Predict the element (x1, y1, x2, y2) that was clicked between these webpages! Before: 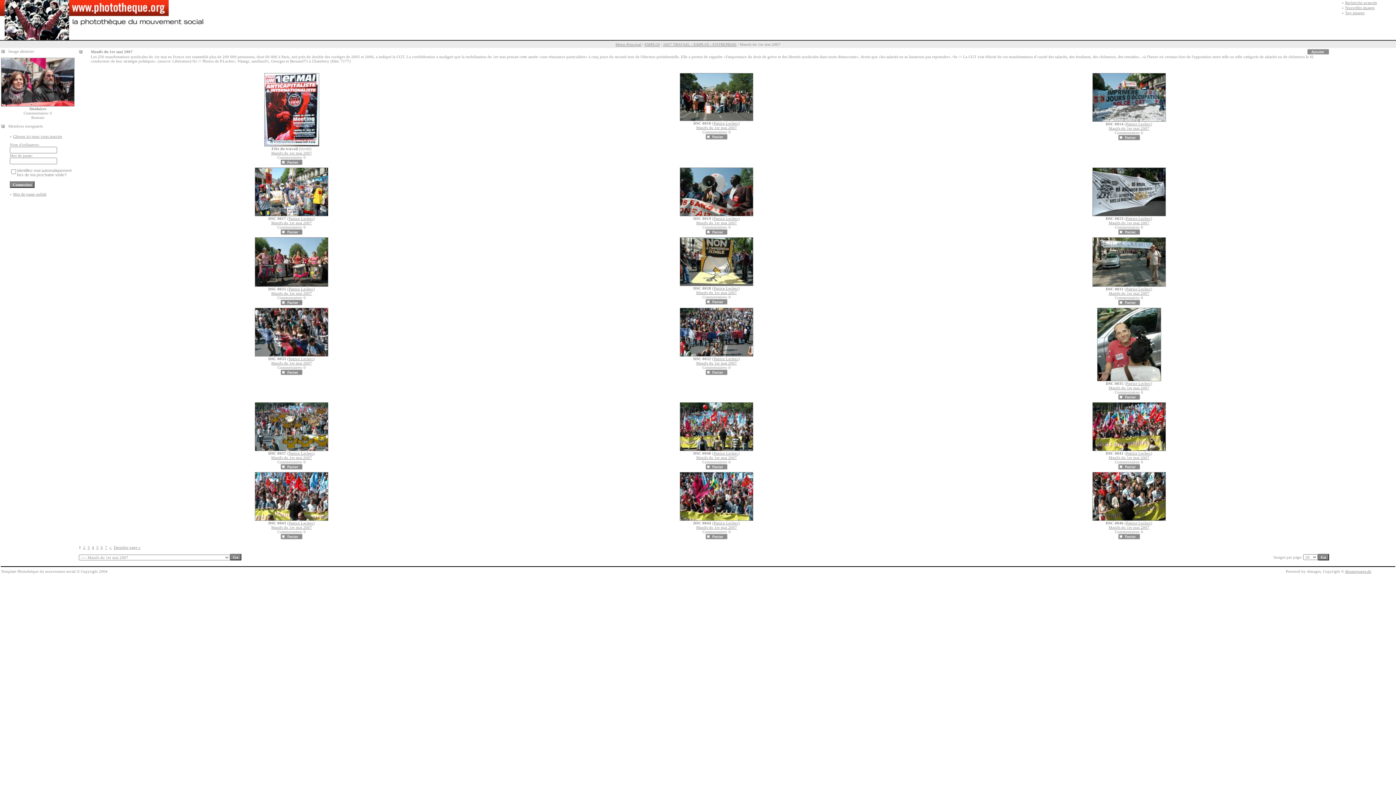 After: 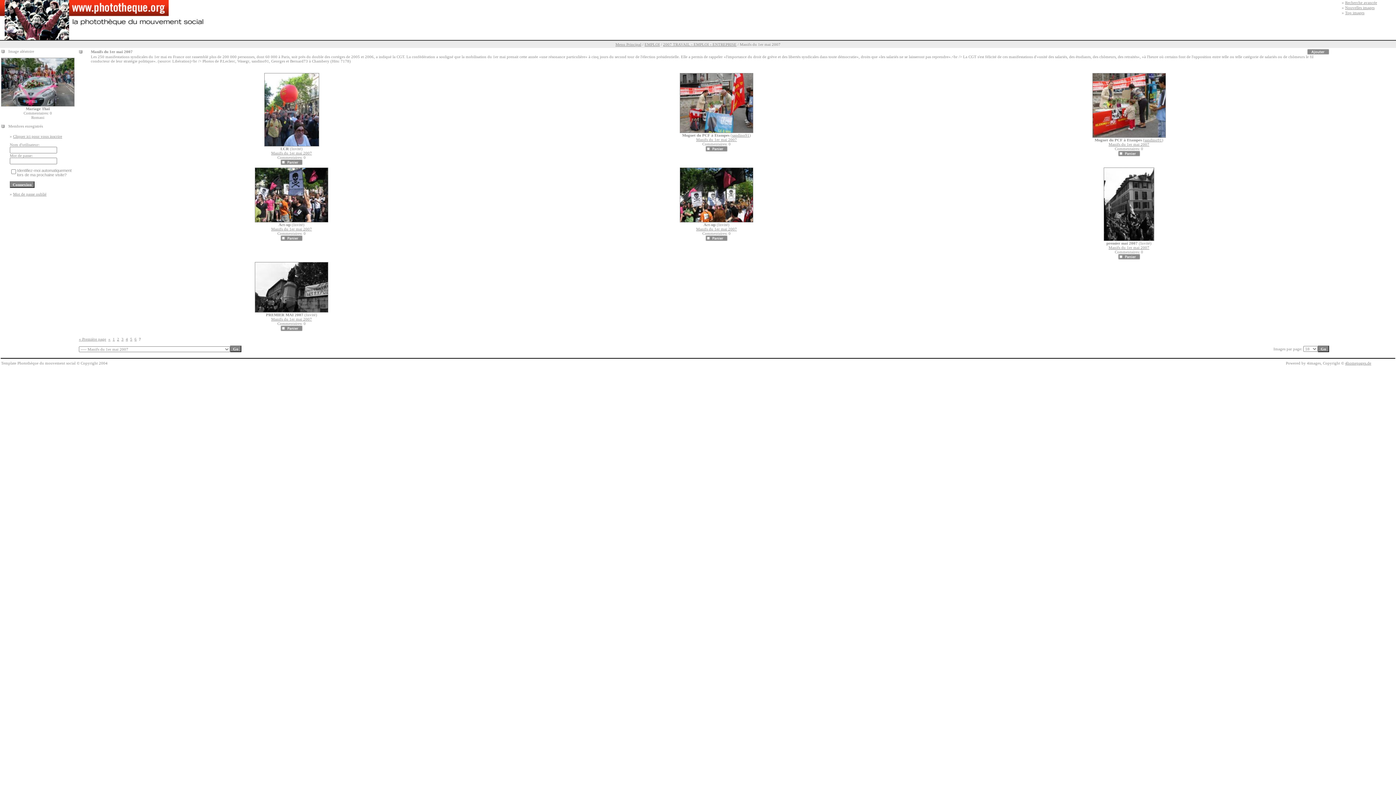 Action: label: 7 bbox: (105, 545, 107, 549)